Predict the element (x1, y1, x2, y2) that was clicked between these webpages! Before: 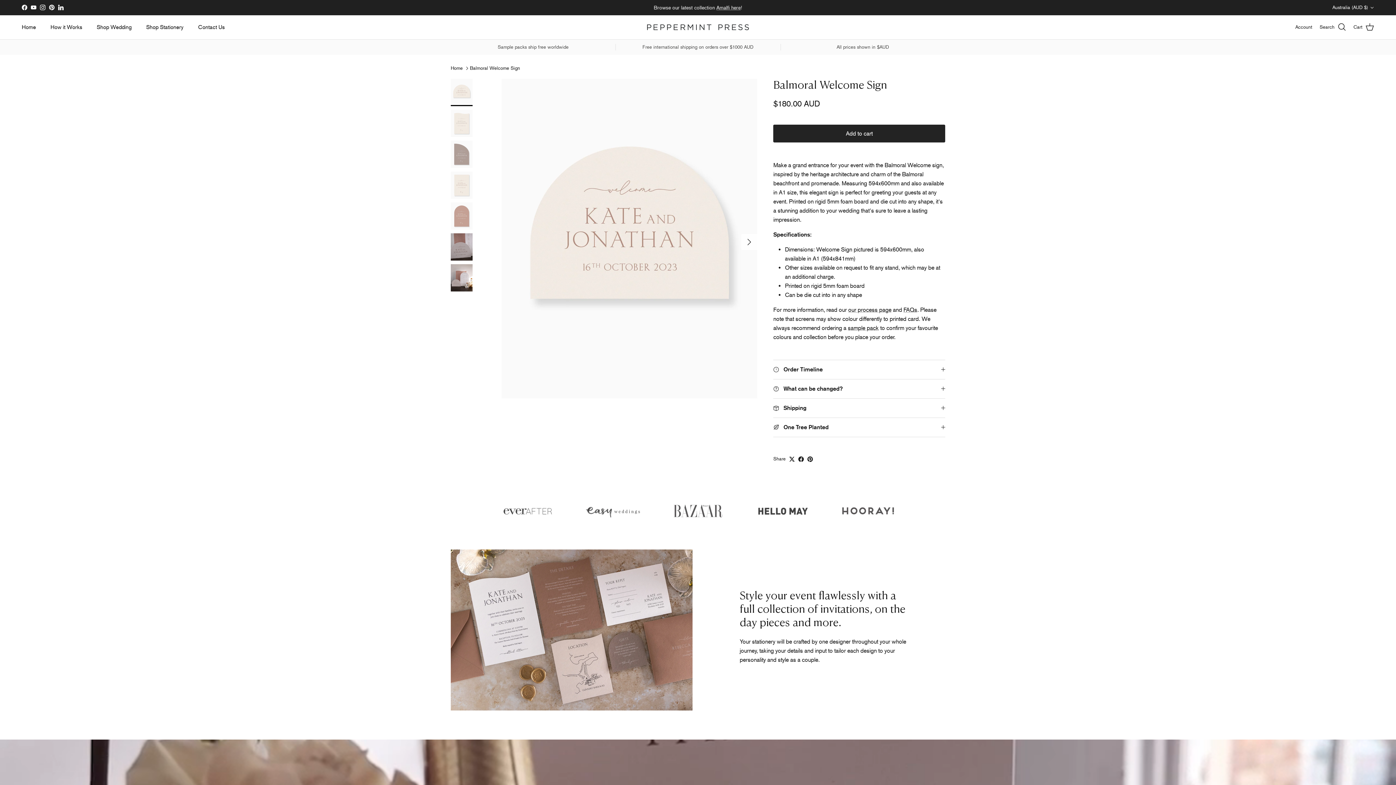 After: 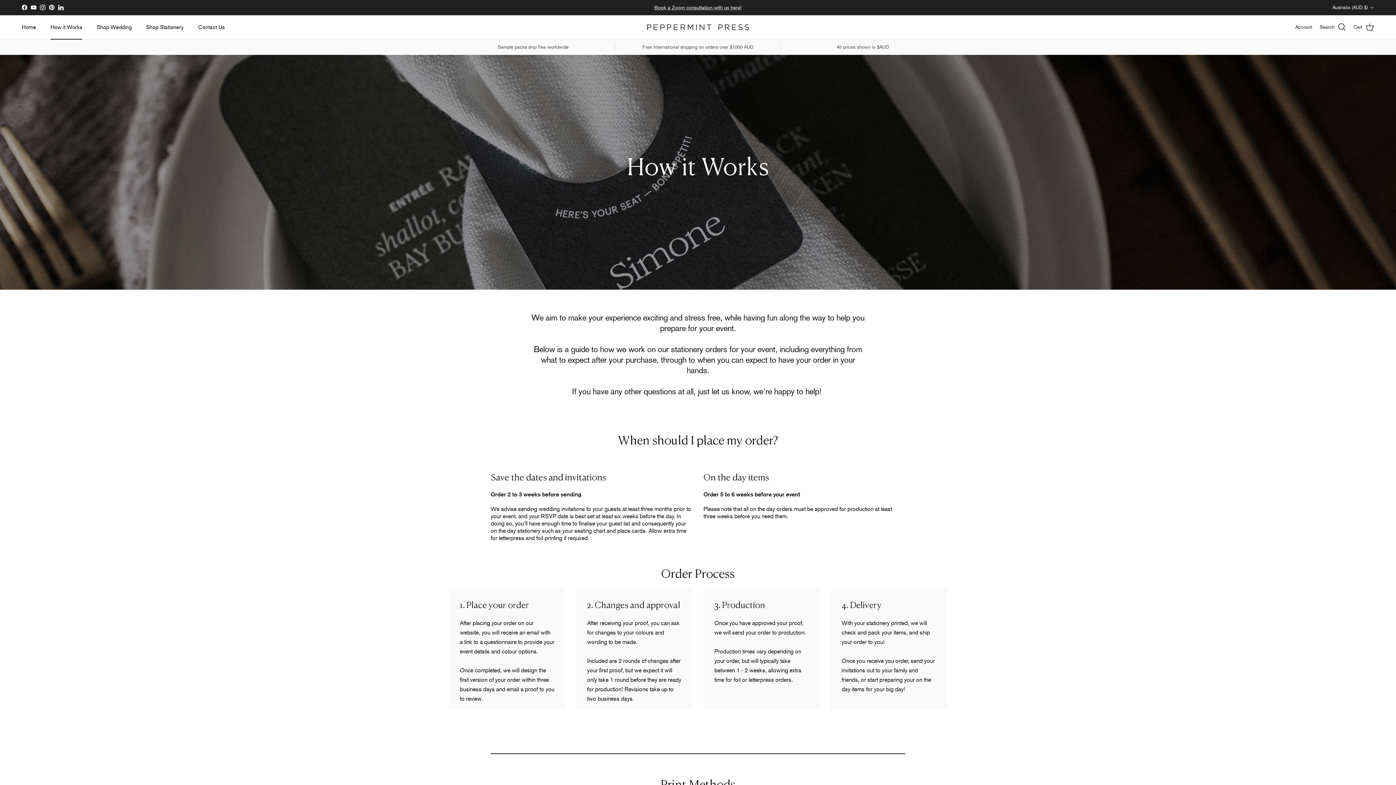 Action: label: our process page bbox: (848, 306, 891, 313)